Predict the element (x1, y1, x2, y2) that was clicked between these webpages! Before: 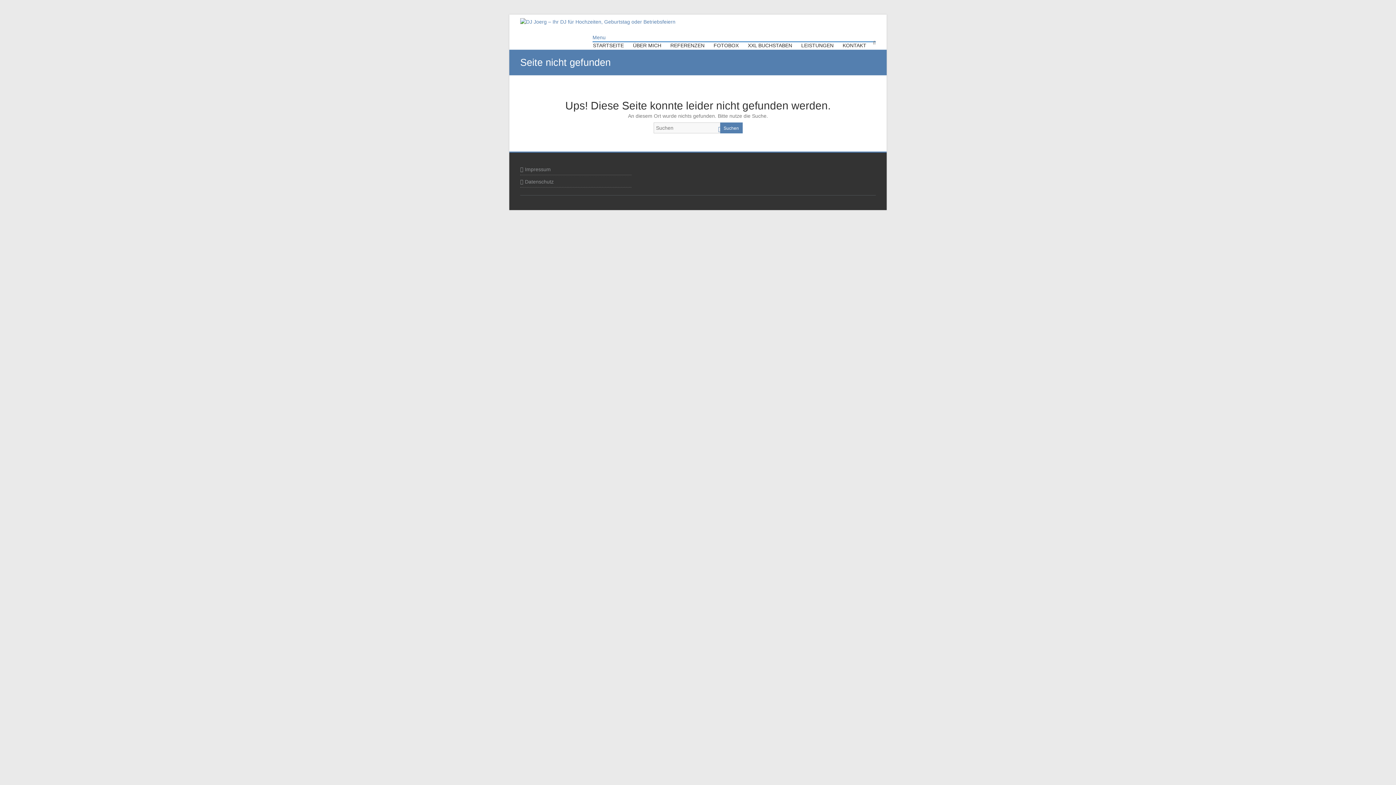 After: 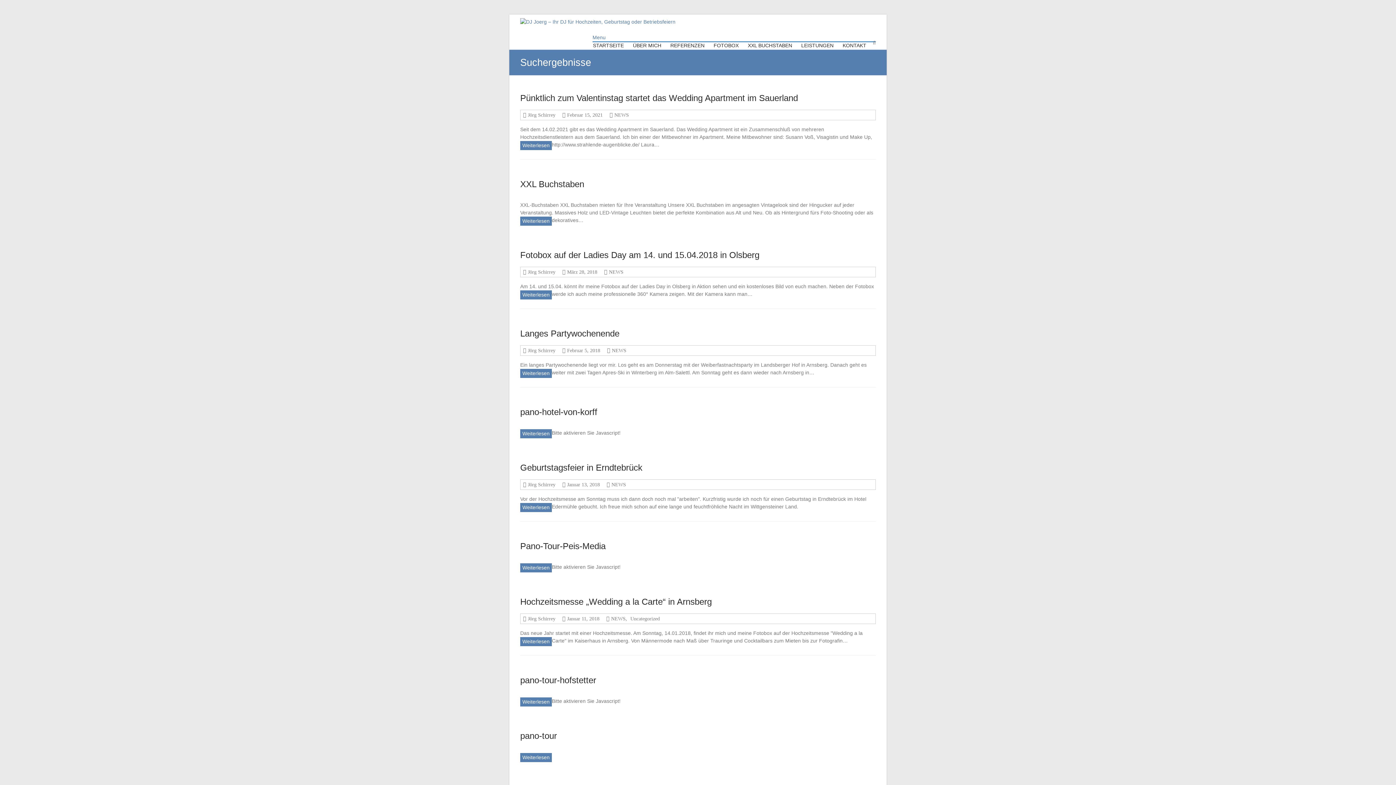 Action: bbox: (720, 122, 742, 133) label: Suchen